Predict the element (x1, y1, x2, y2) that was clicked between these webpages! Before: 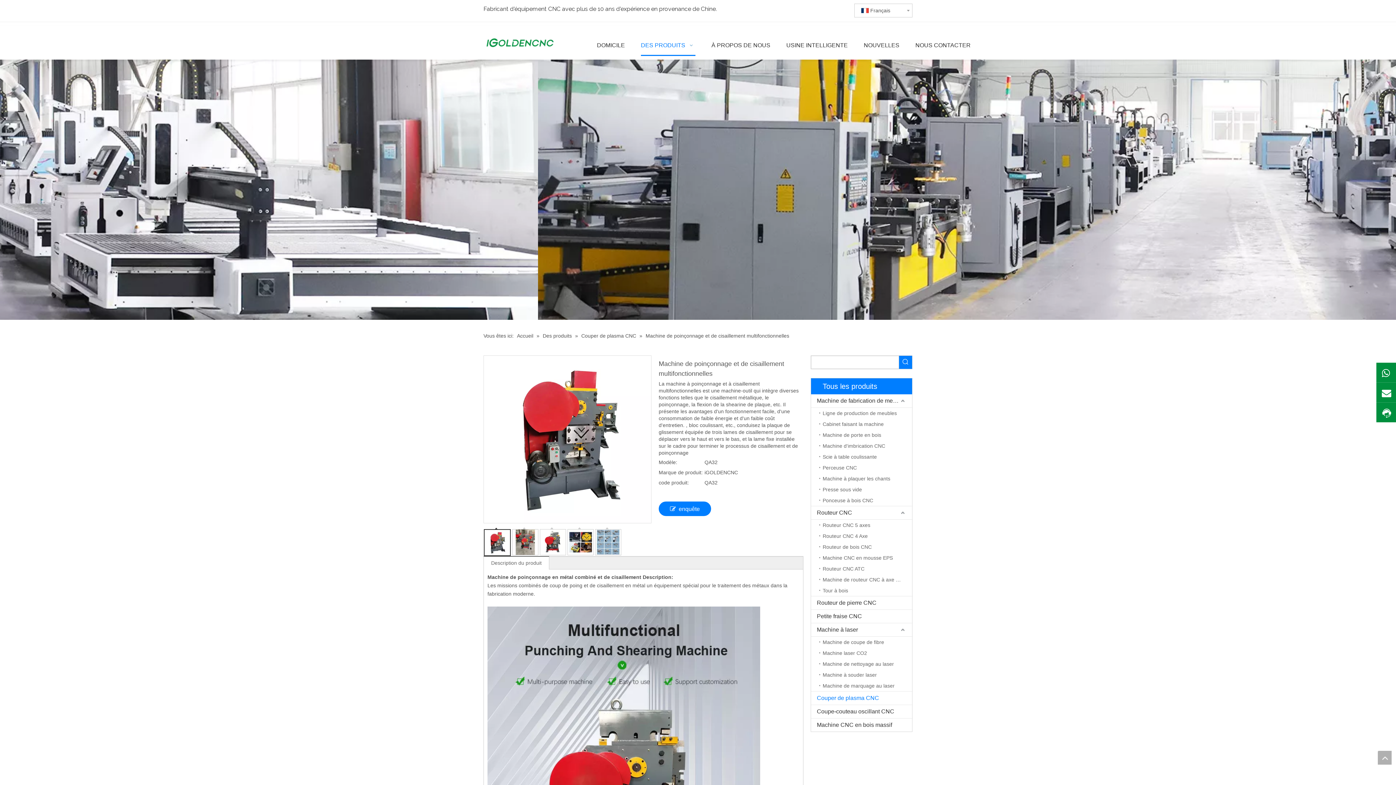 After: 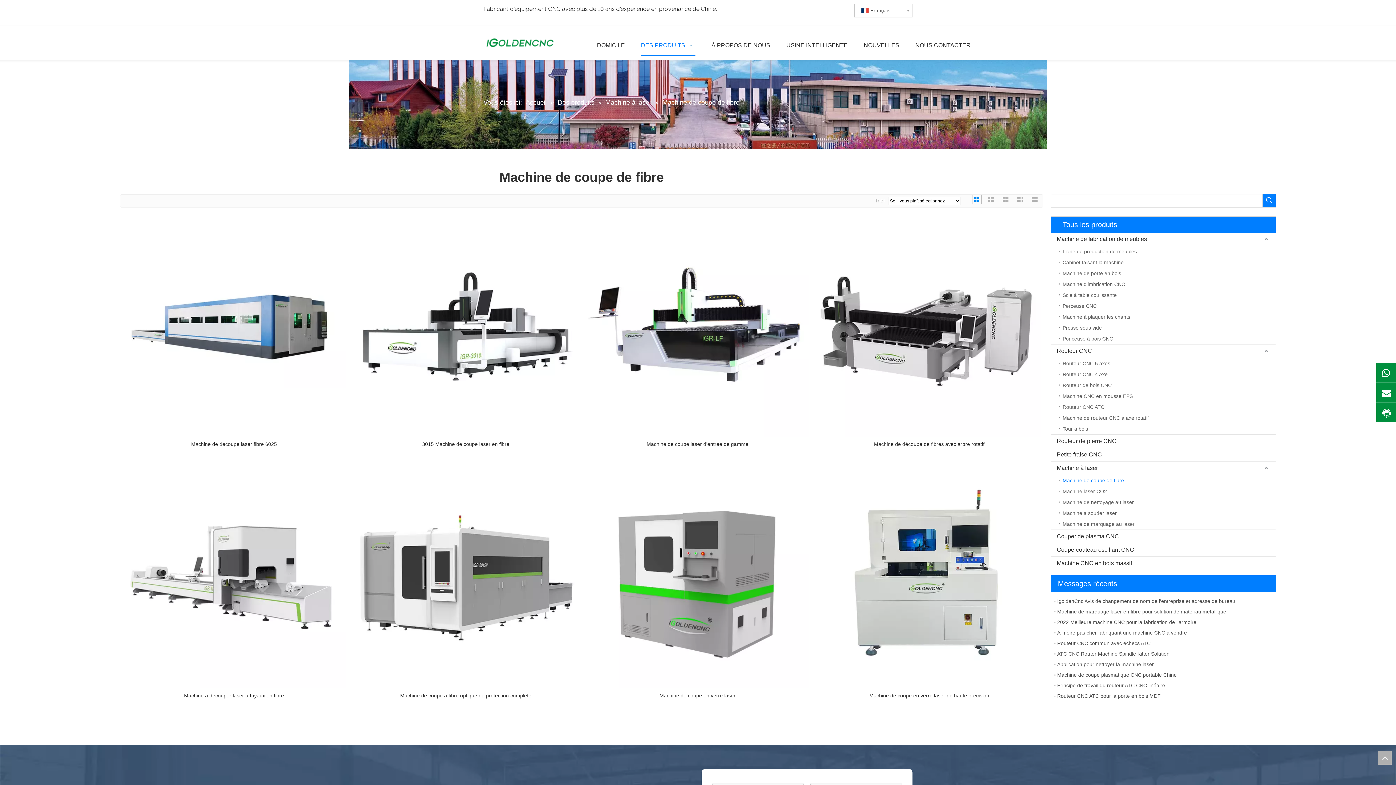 Action: label: Machine de coupe de fibre bbox: (819, 637, 912, 648)